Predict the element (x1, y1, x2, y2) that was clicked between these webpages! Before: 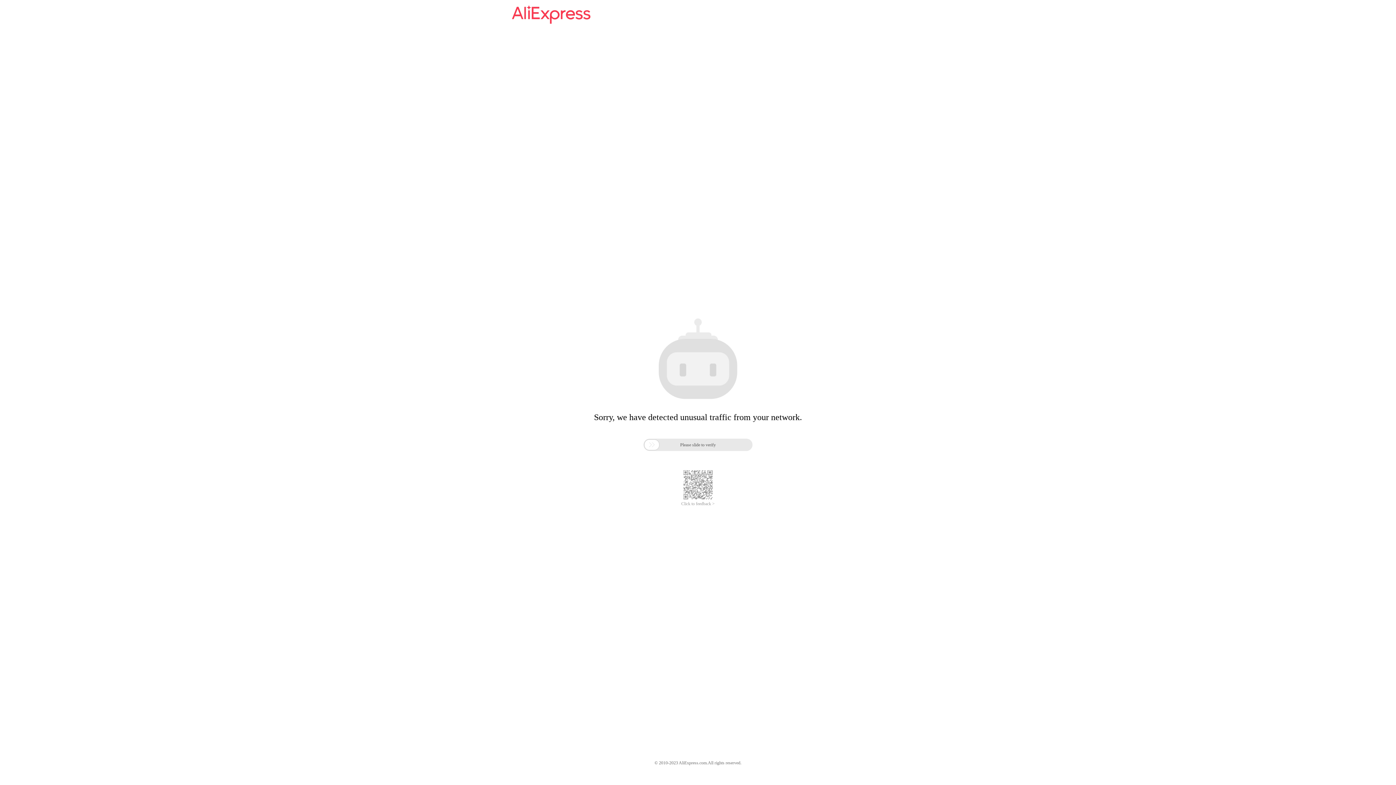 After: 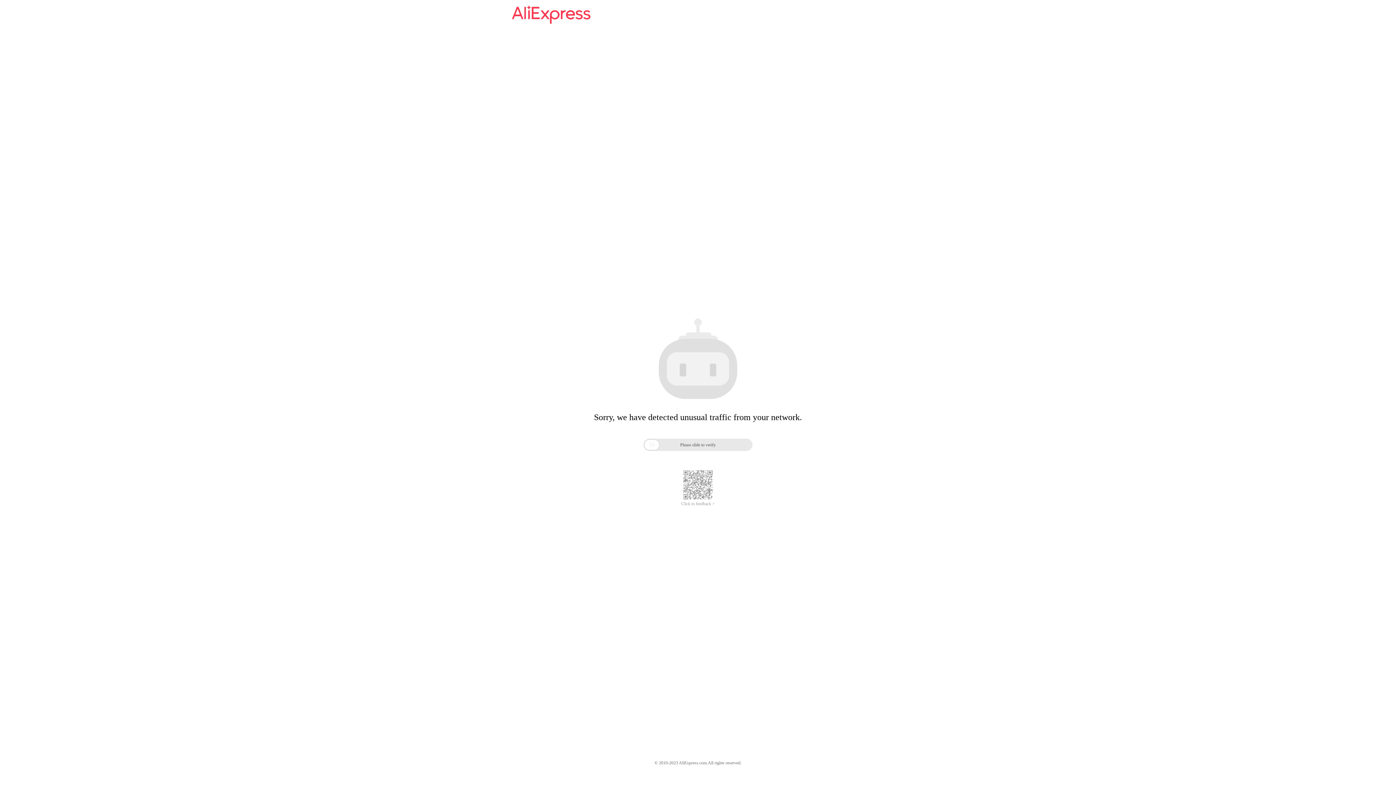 Action: bbox: (512, 16, 590, 25)